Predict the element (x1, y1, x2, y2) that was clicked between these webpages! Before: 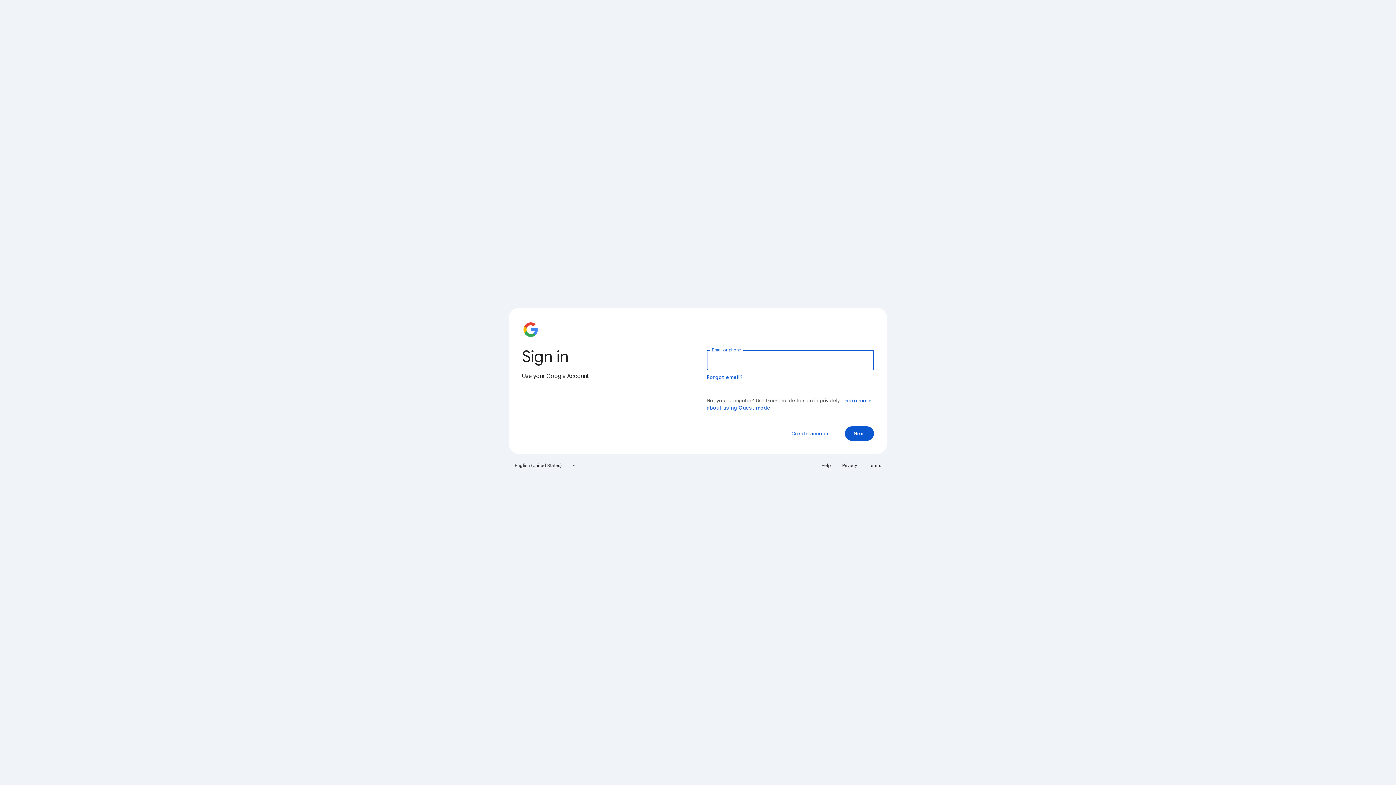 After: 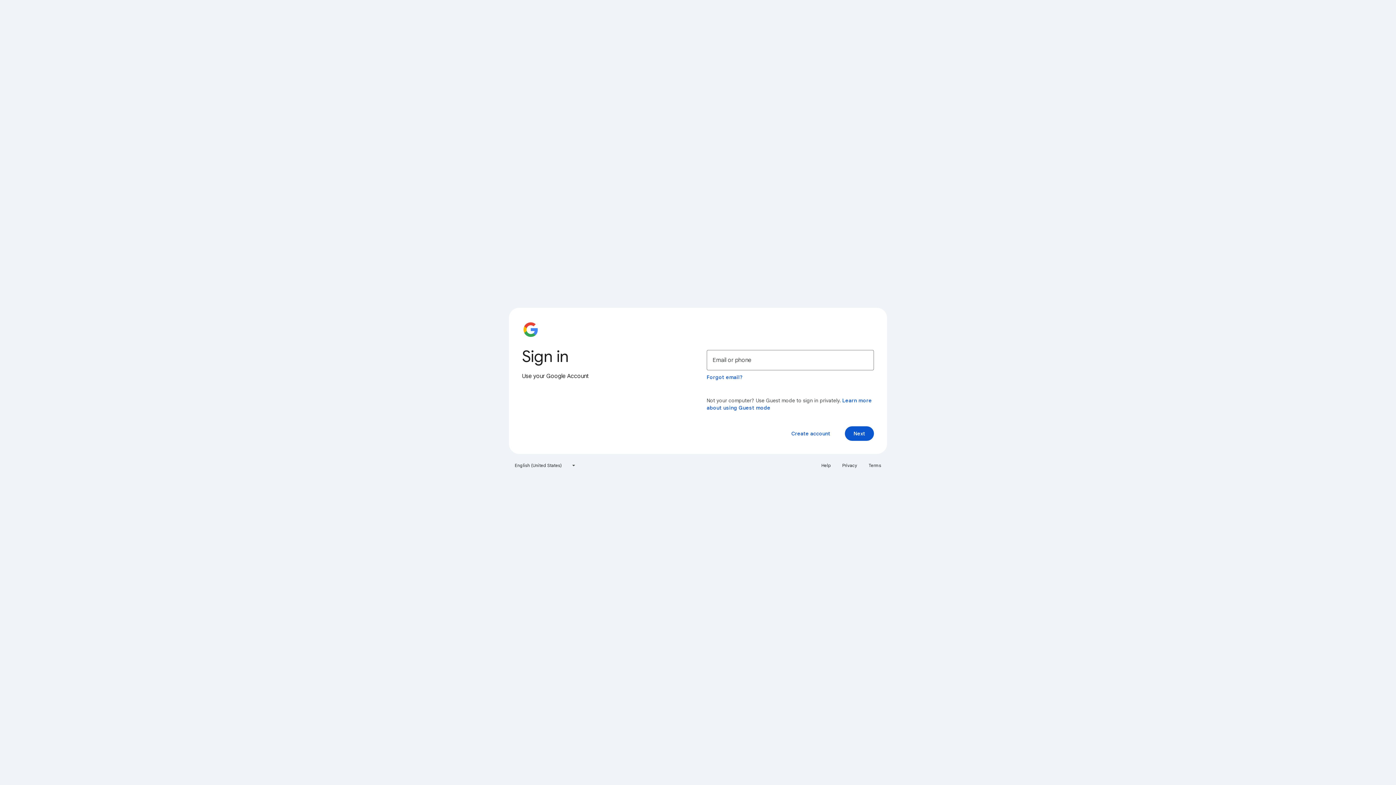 Action: label: Privacy bbox: (838, 460, 861, 471)